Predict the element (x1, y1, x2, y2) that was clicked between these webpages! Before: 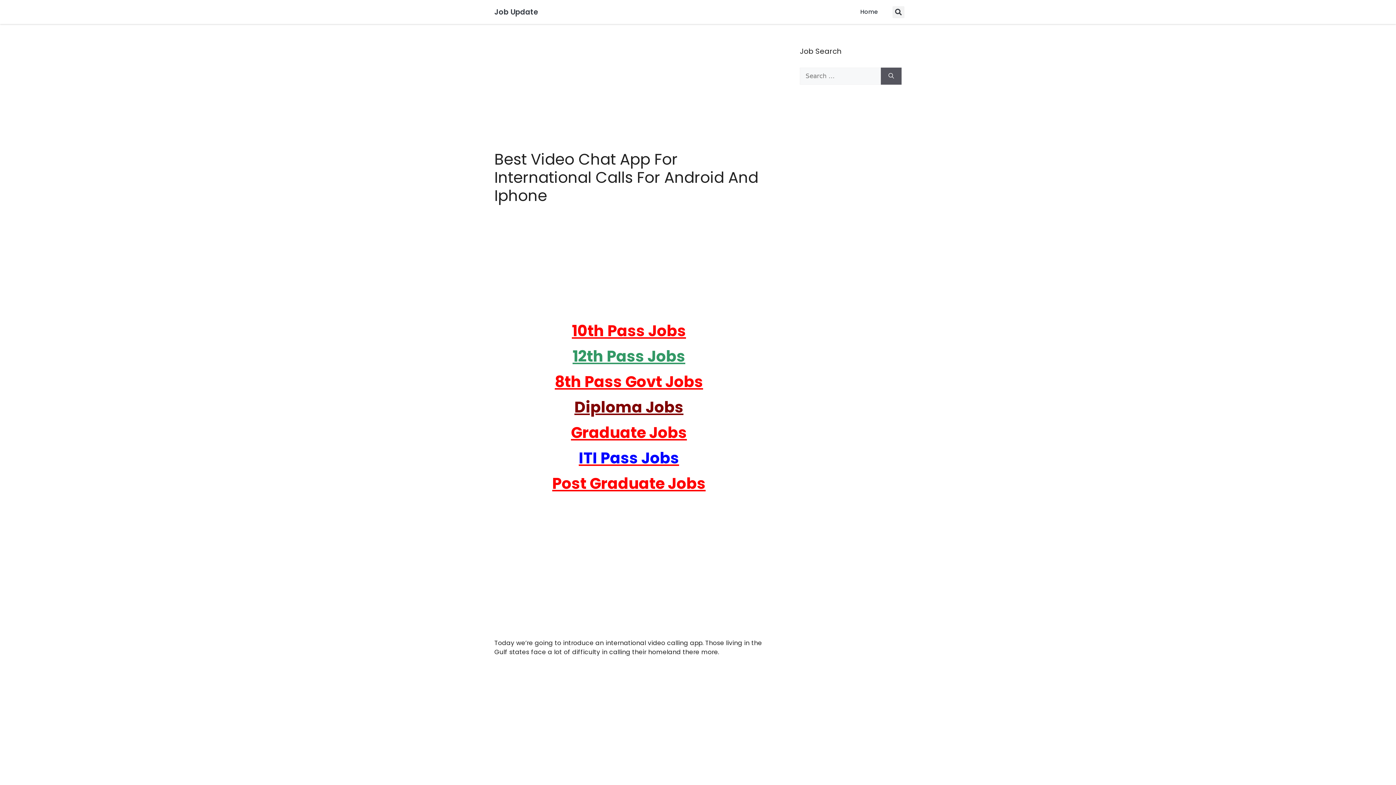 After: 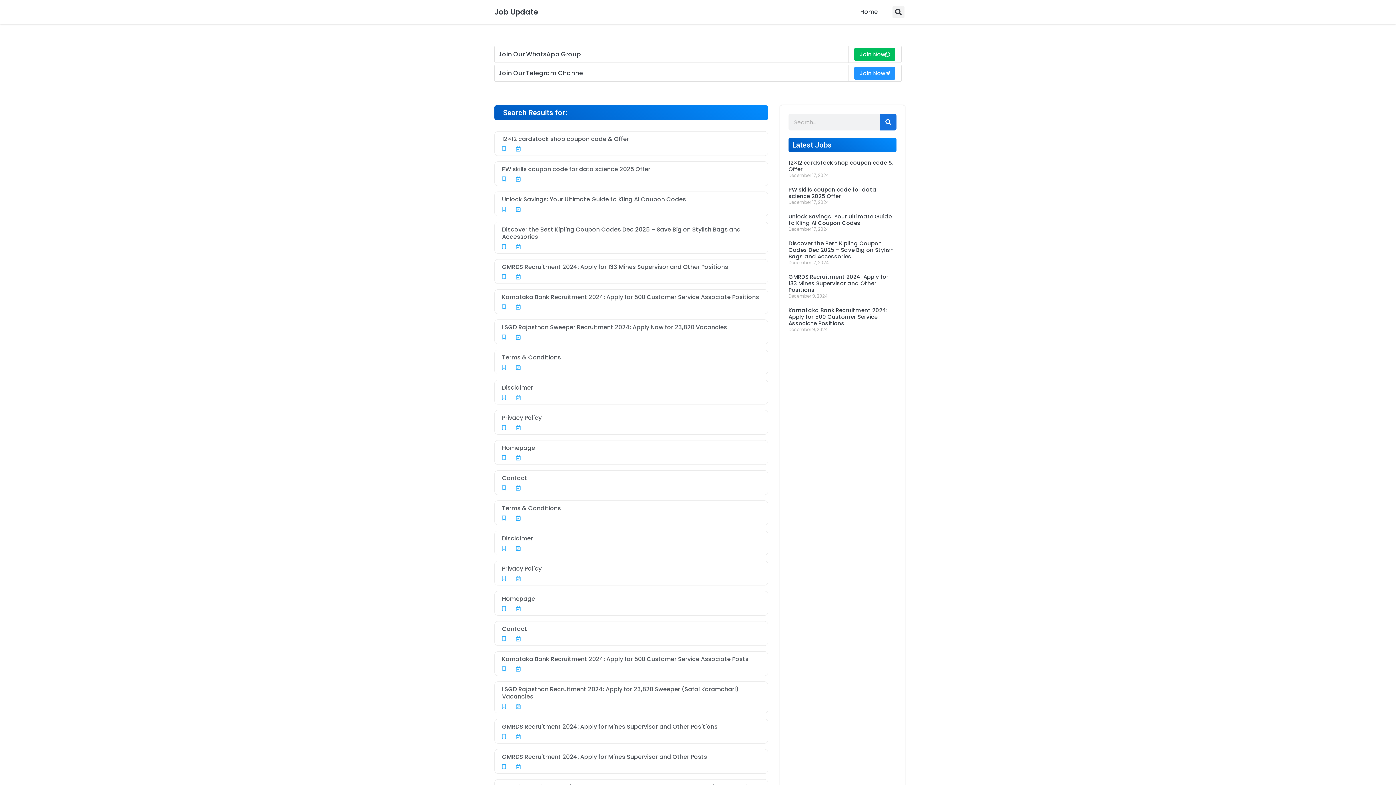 Action: bbox: (881, 67, 901, 84) label: Search